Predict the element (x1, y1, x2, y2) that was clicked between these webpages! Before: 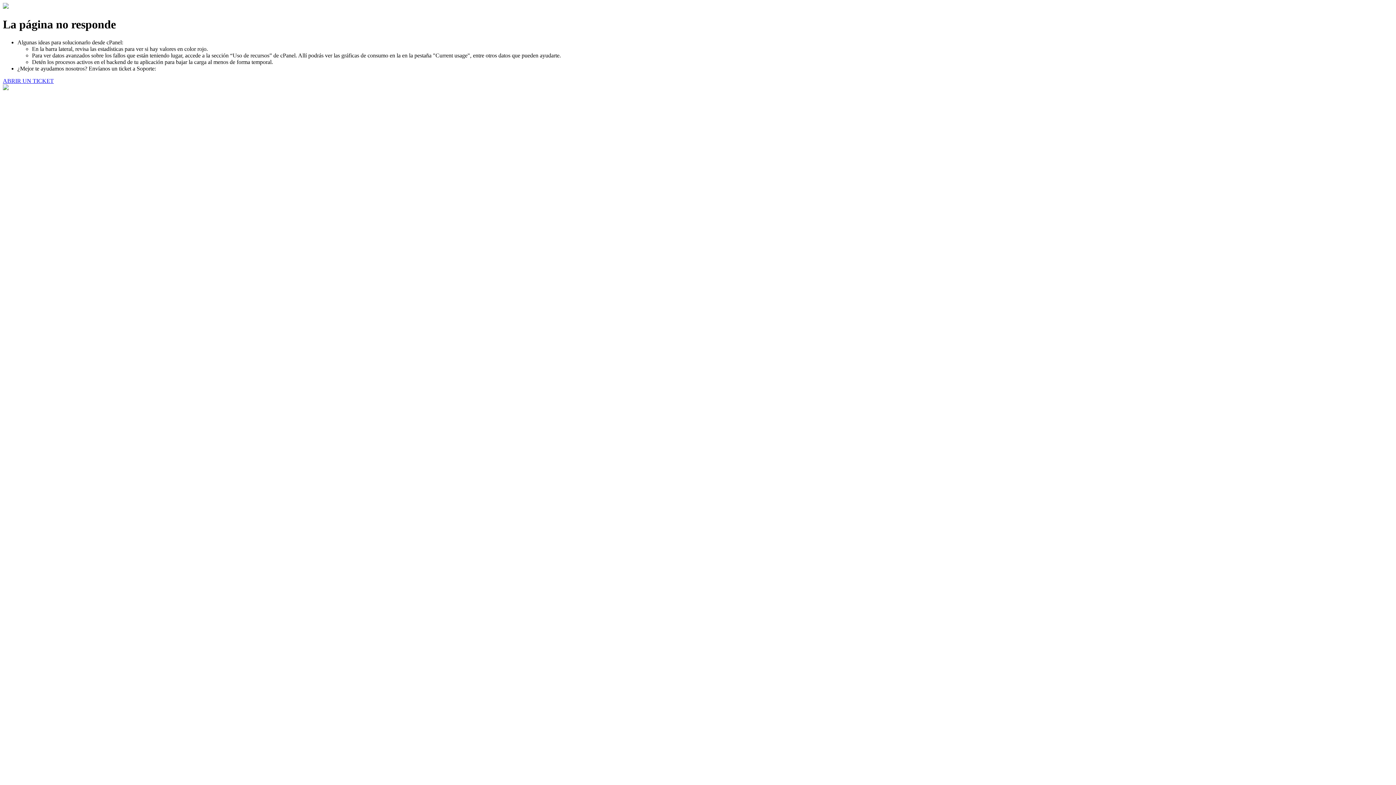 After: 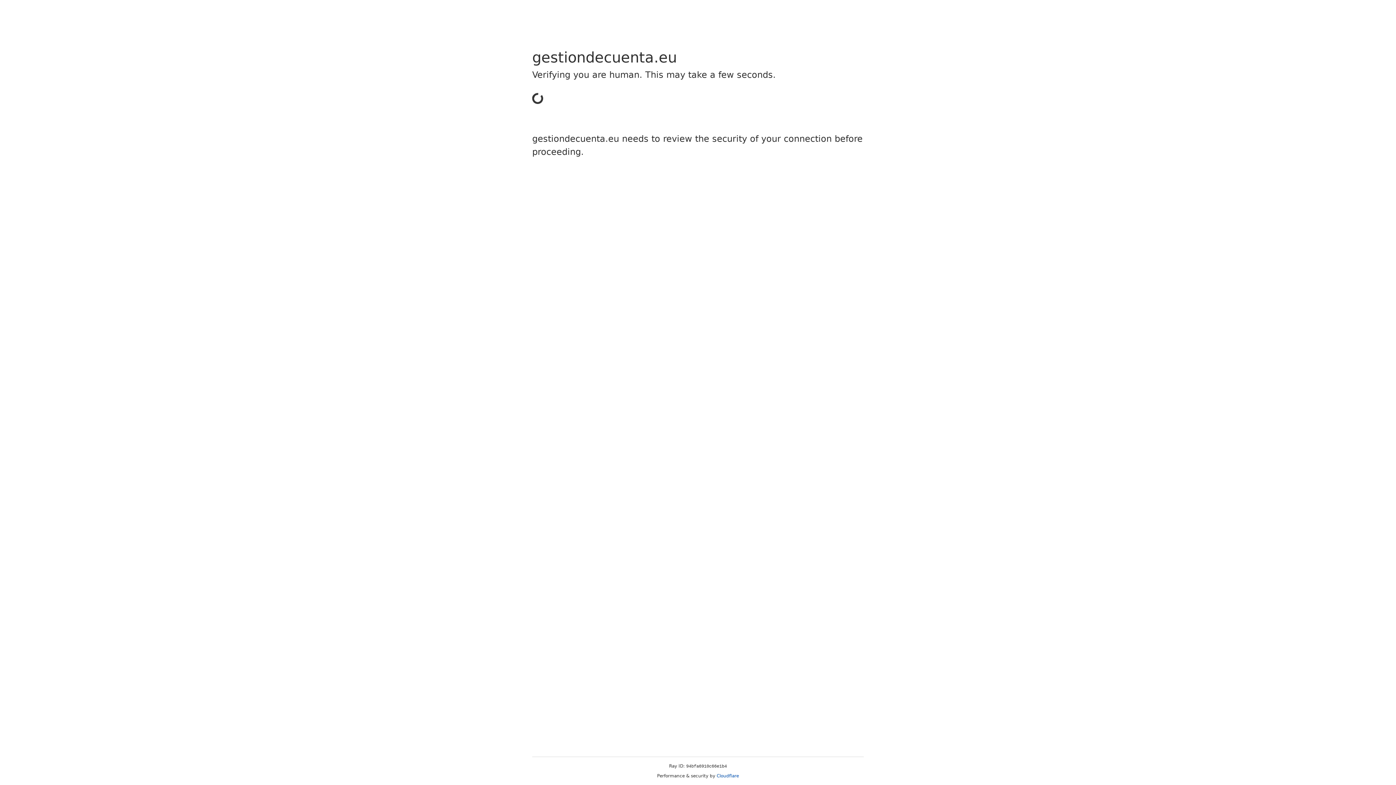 Action: label: ABRIR UN TICKET bbox: (2, 77, 53, 83)